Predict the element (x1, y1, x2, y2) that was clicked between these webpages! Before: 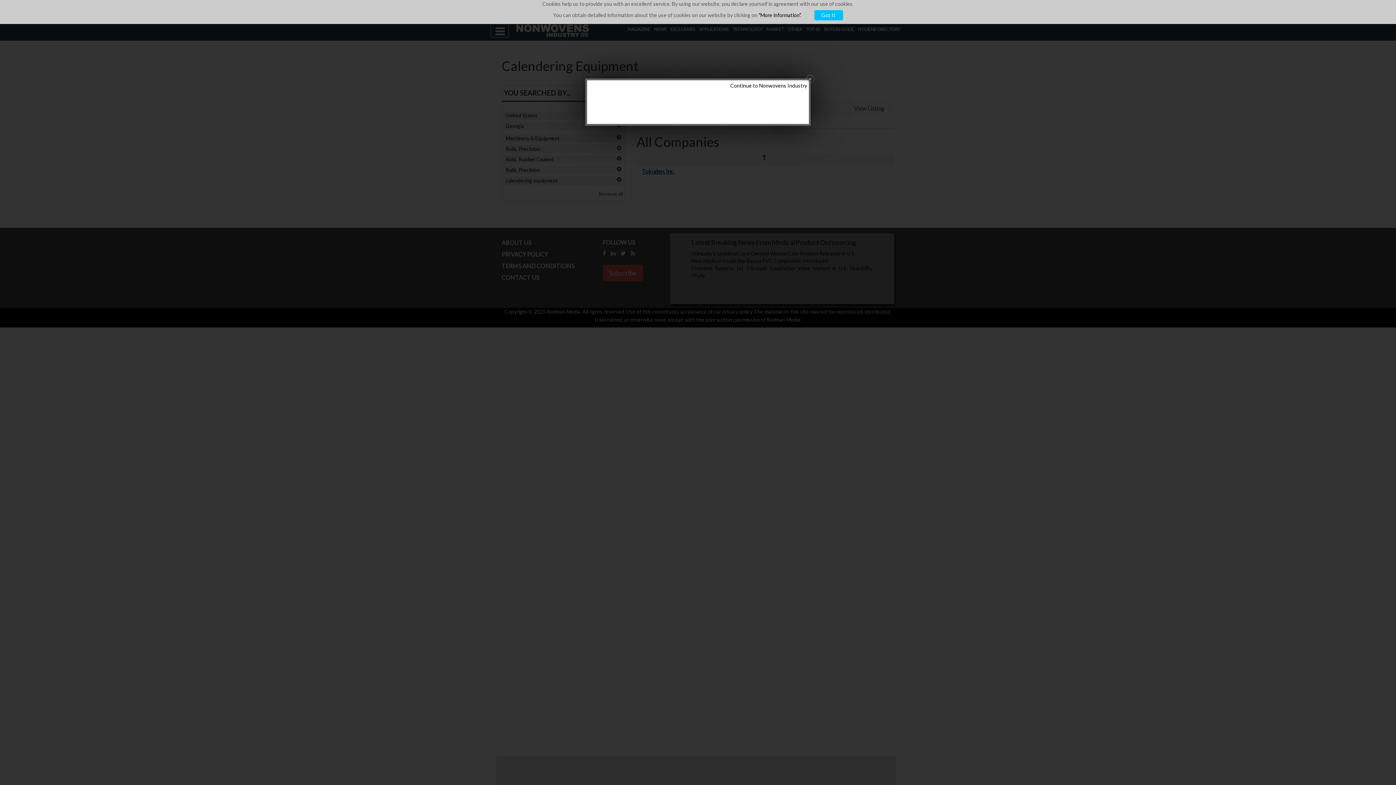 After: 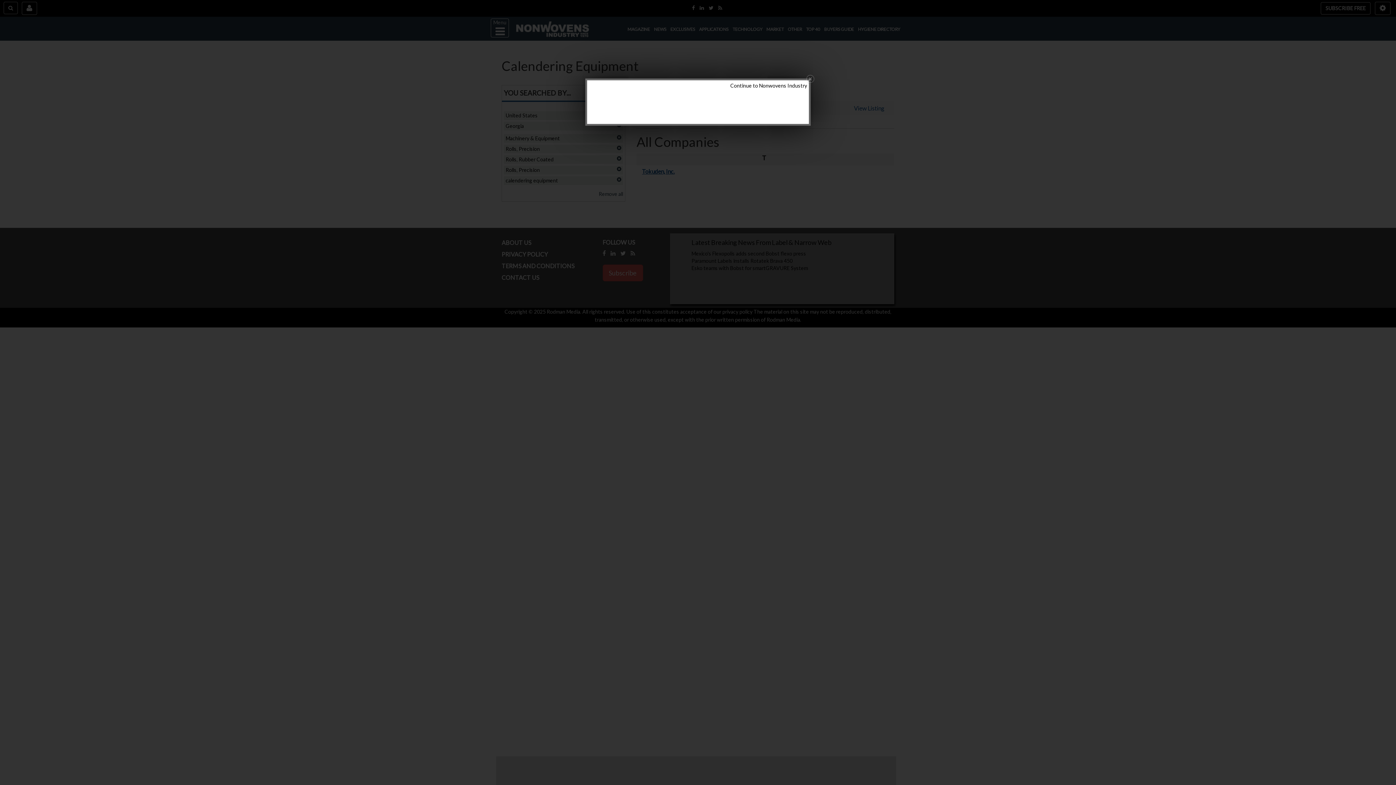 Action: label: Got It bbox: (814, 10, 843, 20)